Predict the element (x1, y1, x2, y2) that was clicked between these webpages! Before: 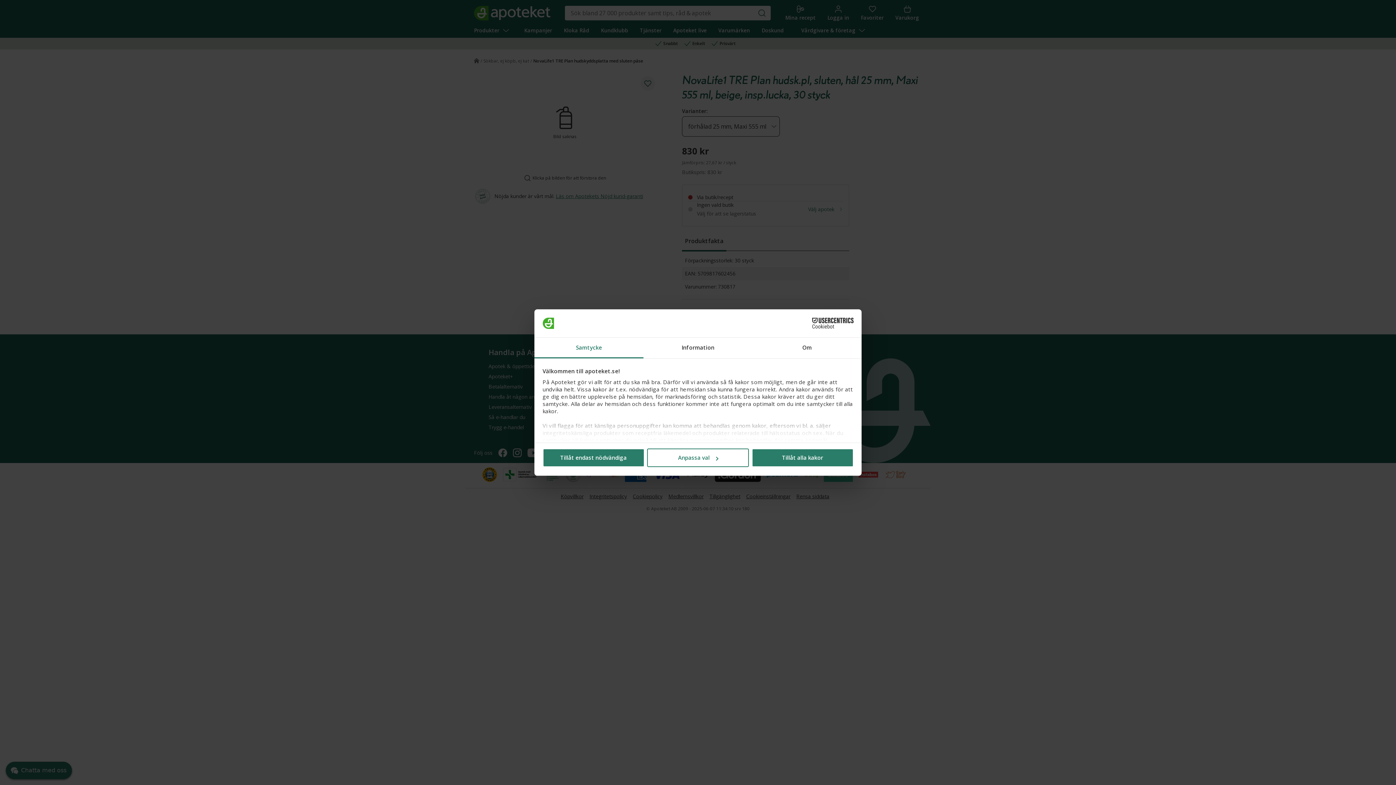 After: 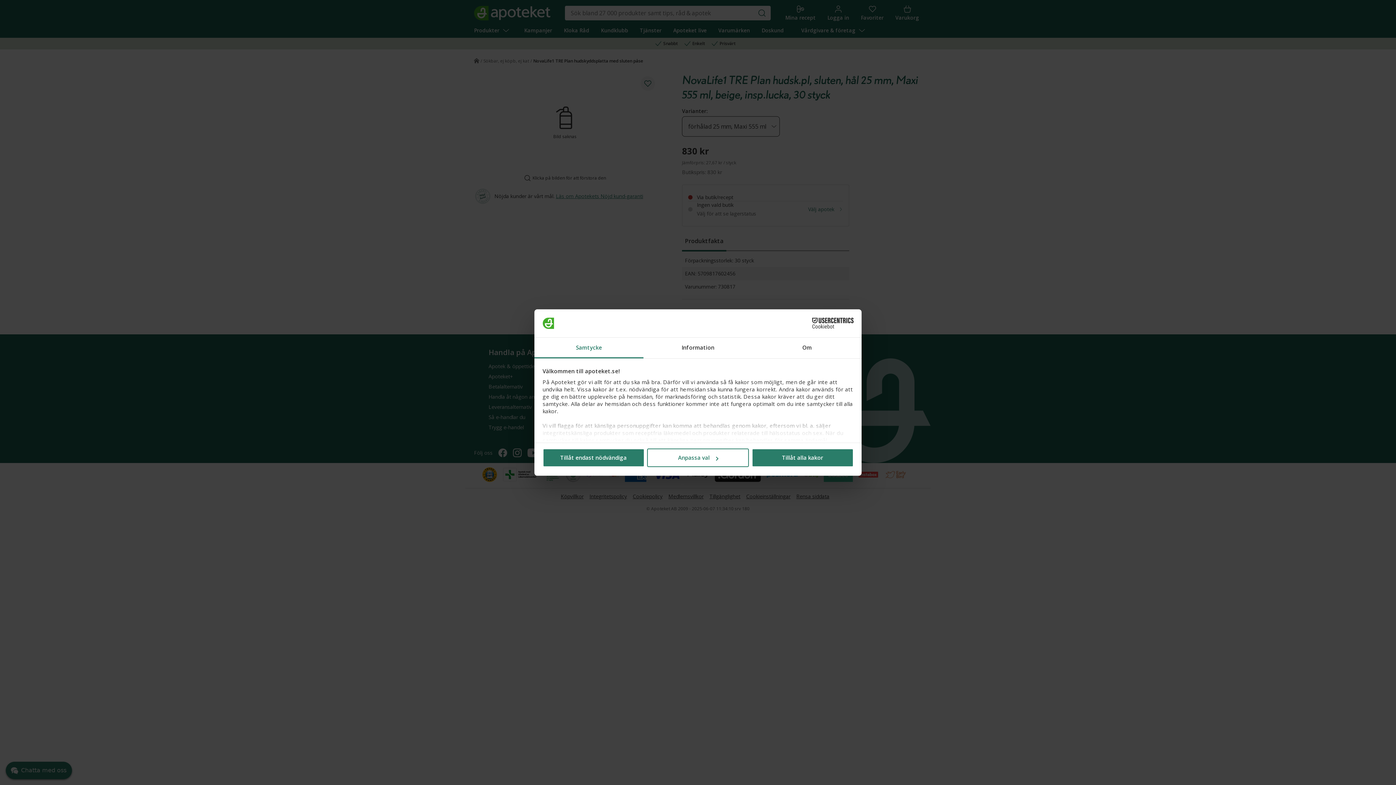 Action: label: Cookiebot - opens in a new window bbox: (790, 318, 853, 328)